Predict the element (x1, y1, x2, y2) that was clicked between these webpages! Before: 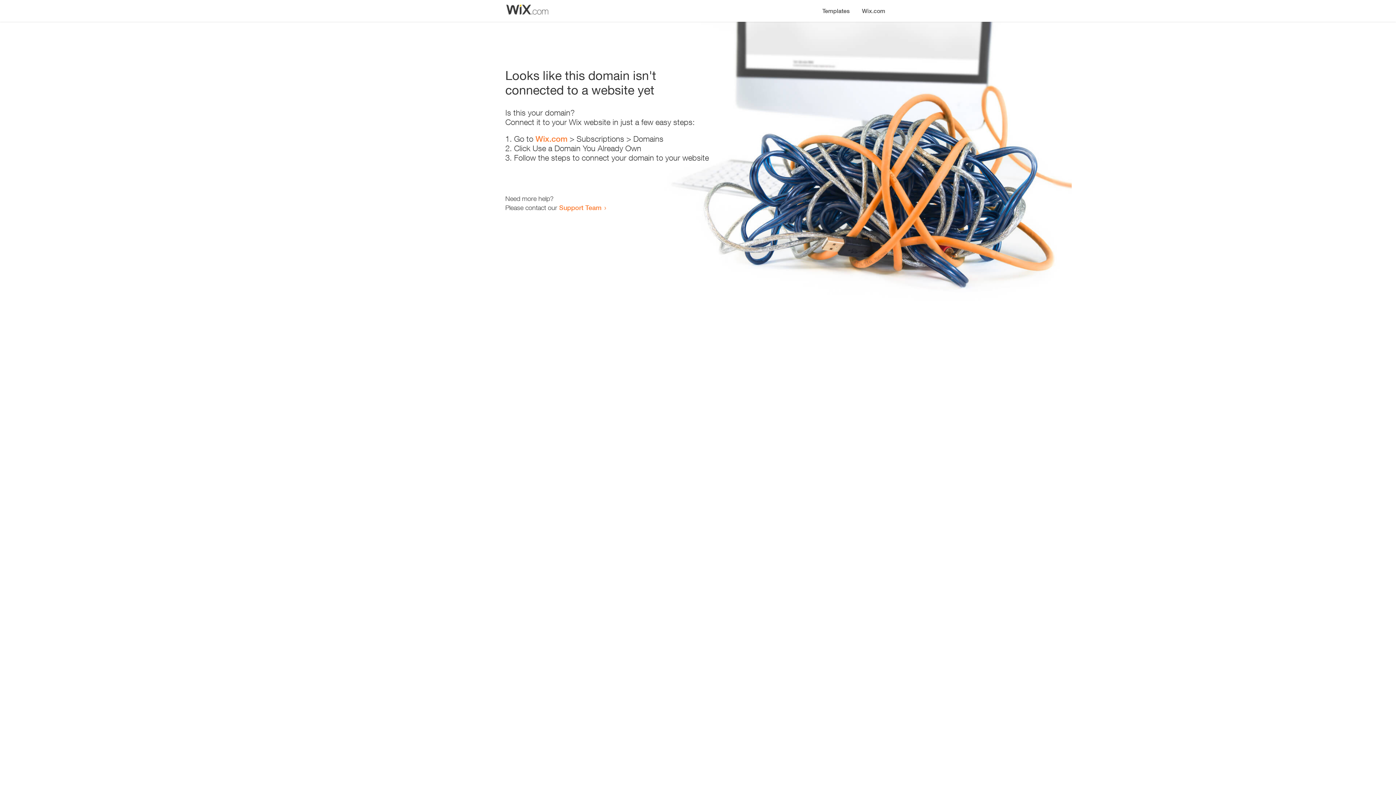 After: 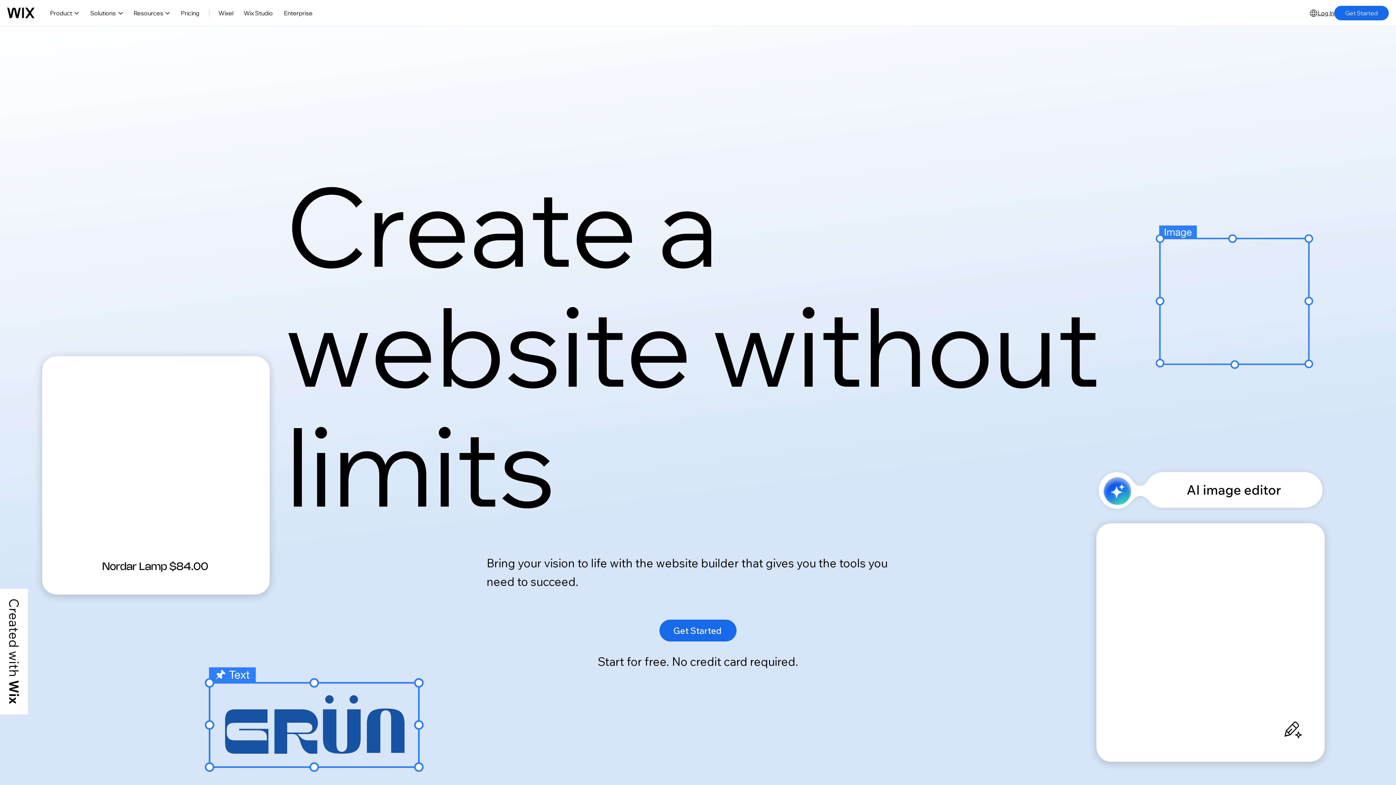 Action: bbox: (856, 0, 890, 14) label: Wix.com